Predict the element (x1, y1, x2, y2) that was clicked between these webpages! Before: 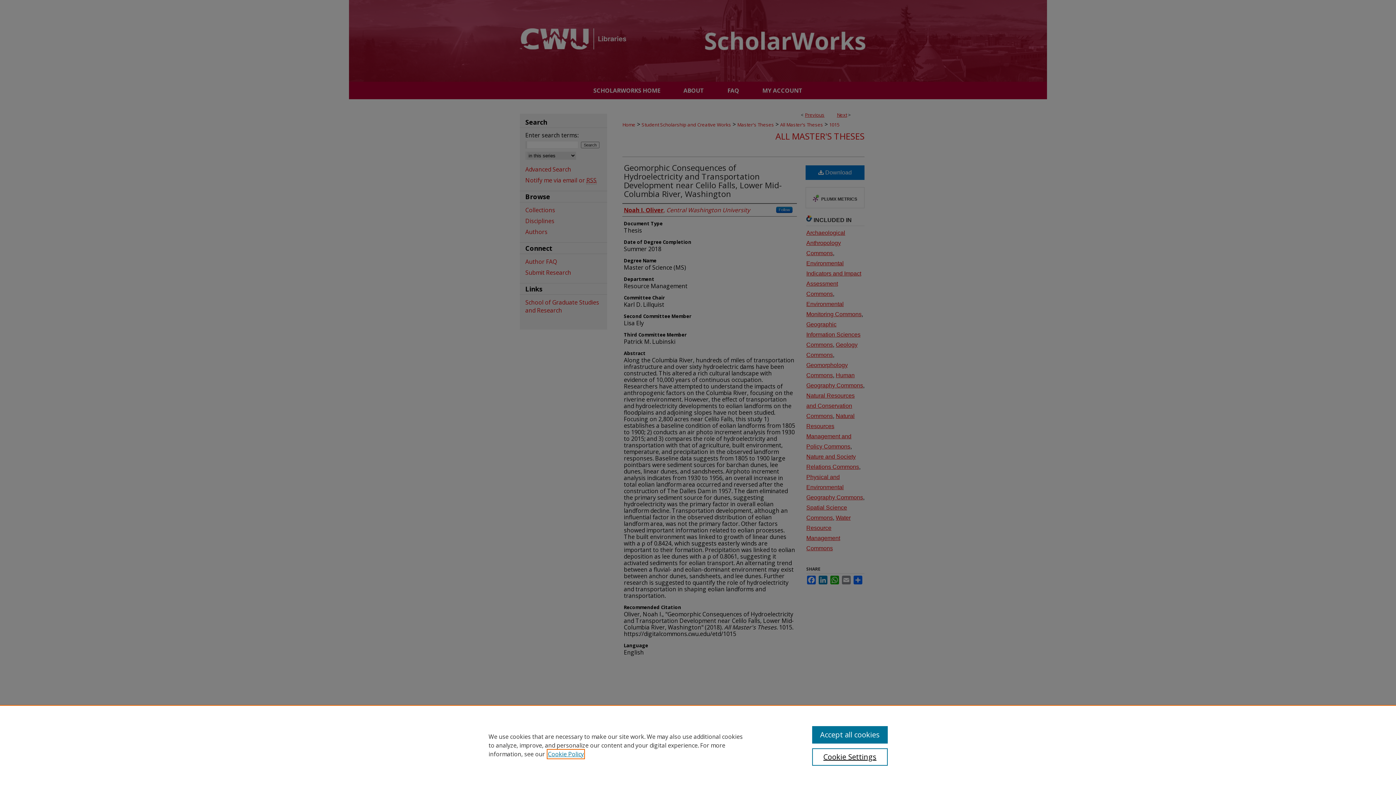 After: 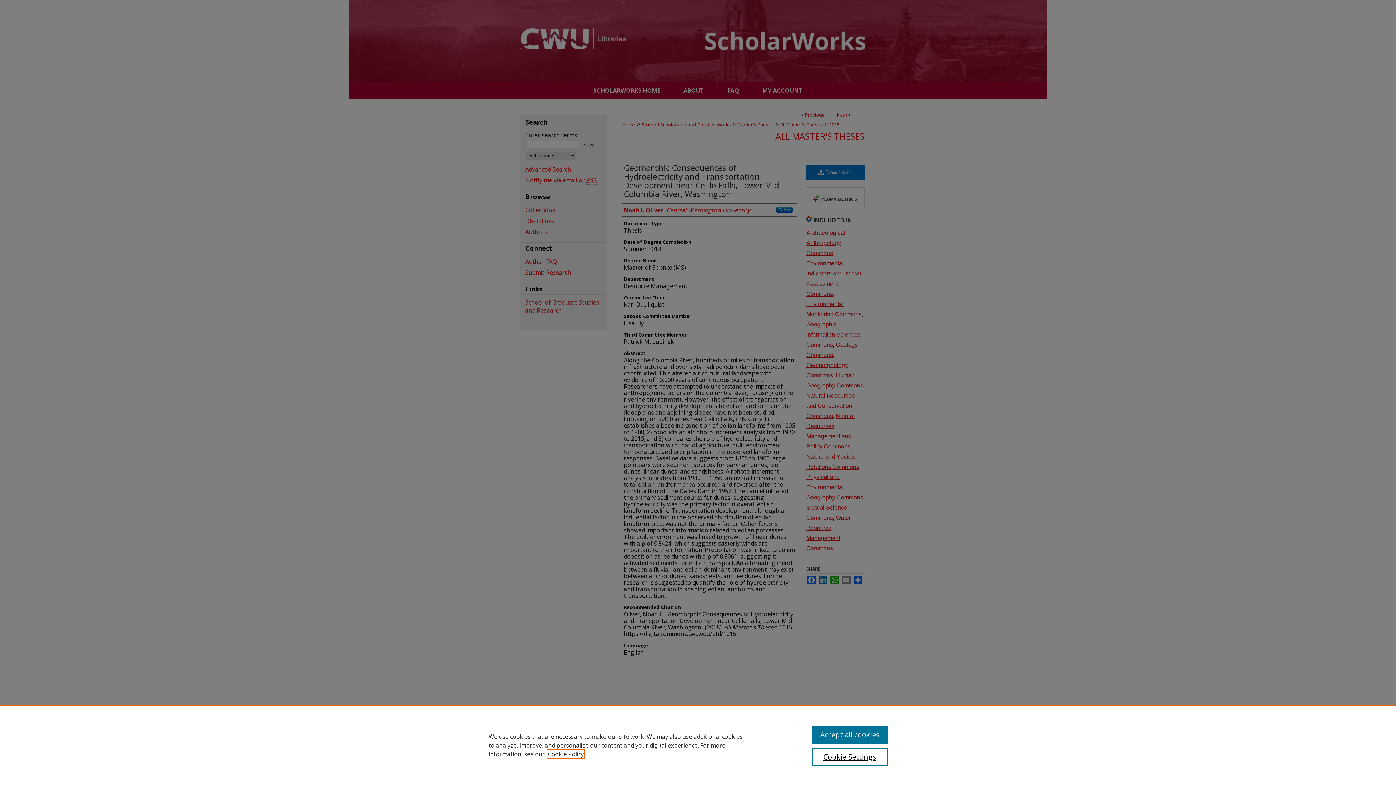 Action: label: , opens in a new tab bbox: (548, 750, 584, 758)